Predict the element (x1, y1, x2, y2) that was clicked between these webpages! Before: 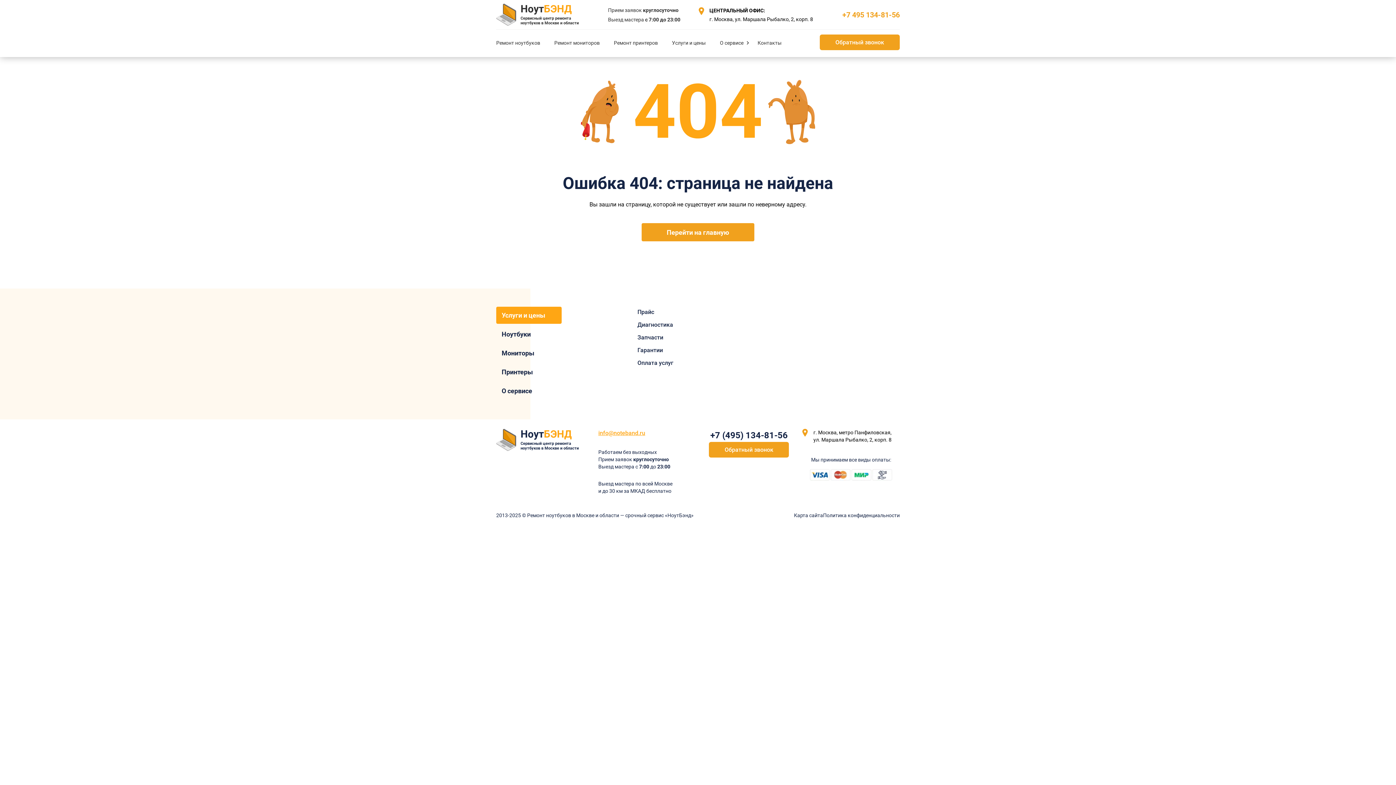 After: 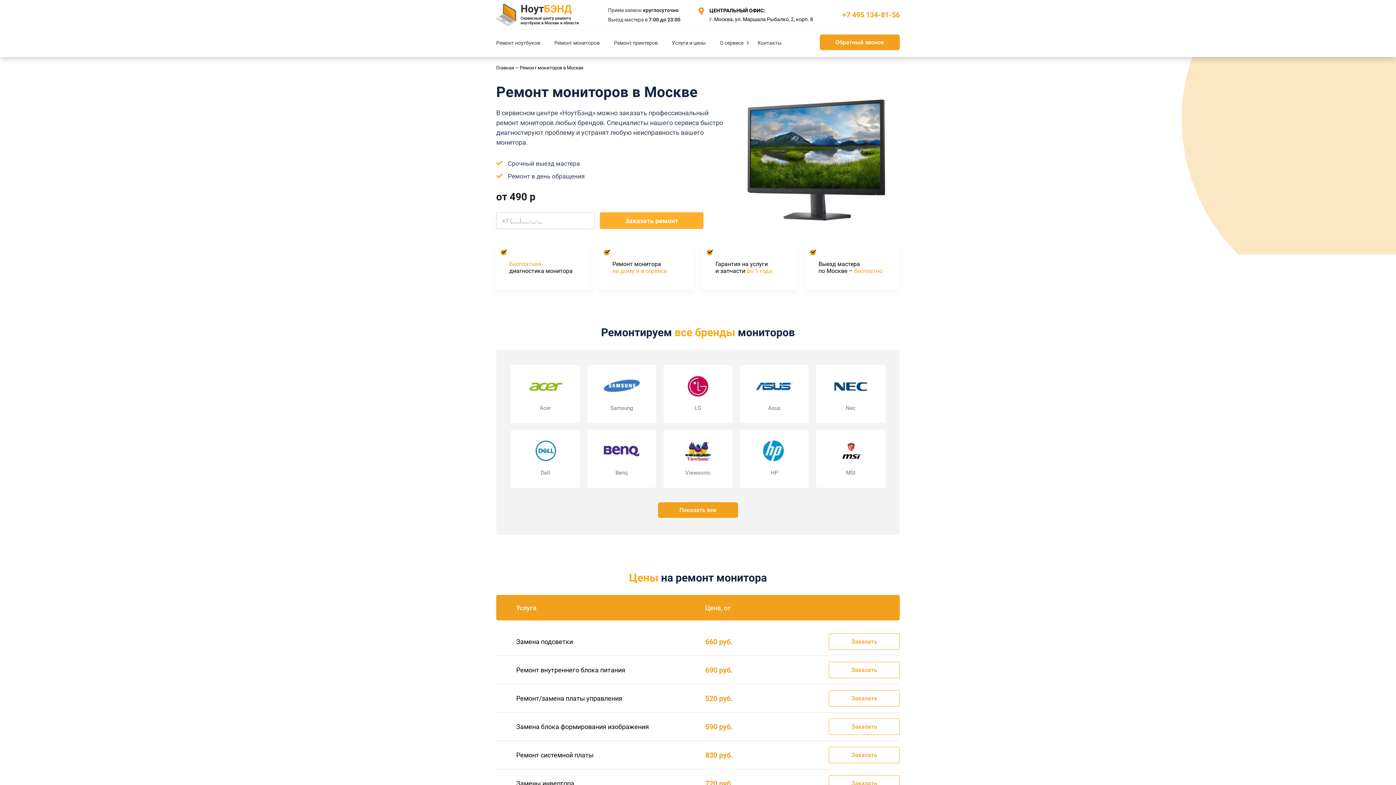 Action: bbox: (554, 40, 599, 45) label: Ремонт мониторов